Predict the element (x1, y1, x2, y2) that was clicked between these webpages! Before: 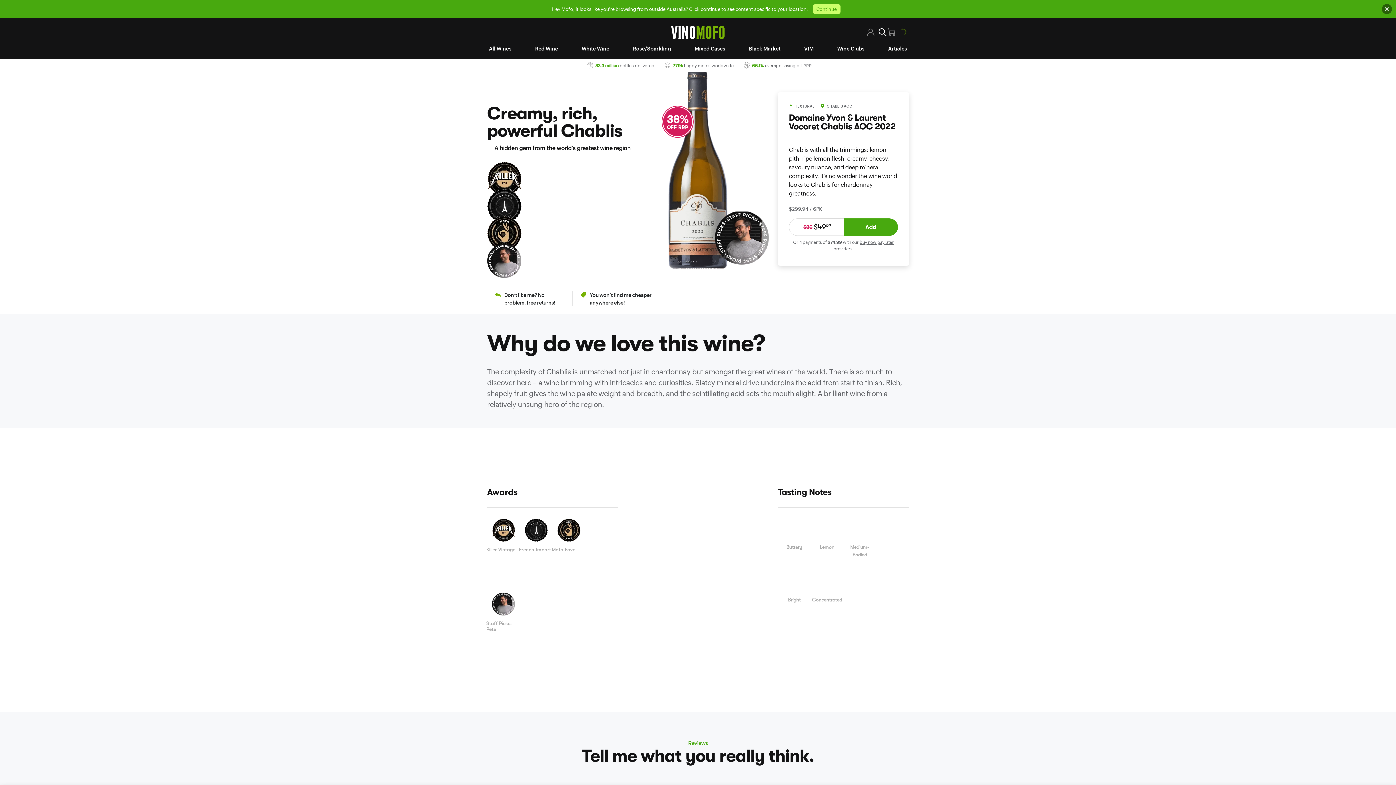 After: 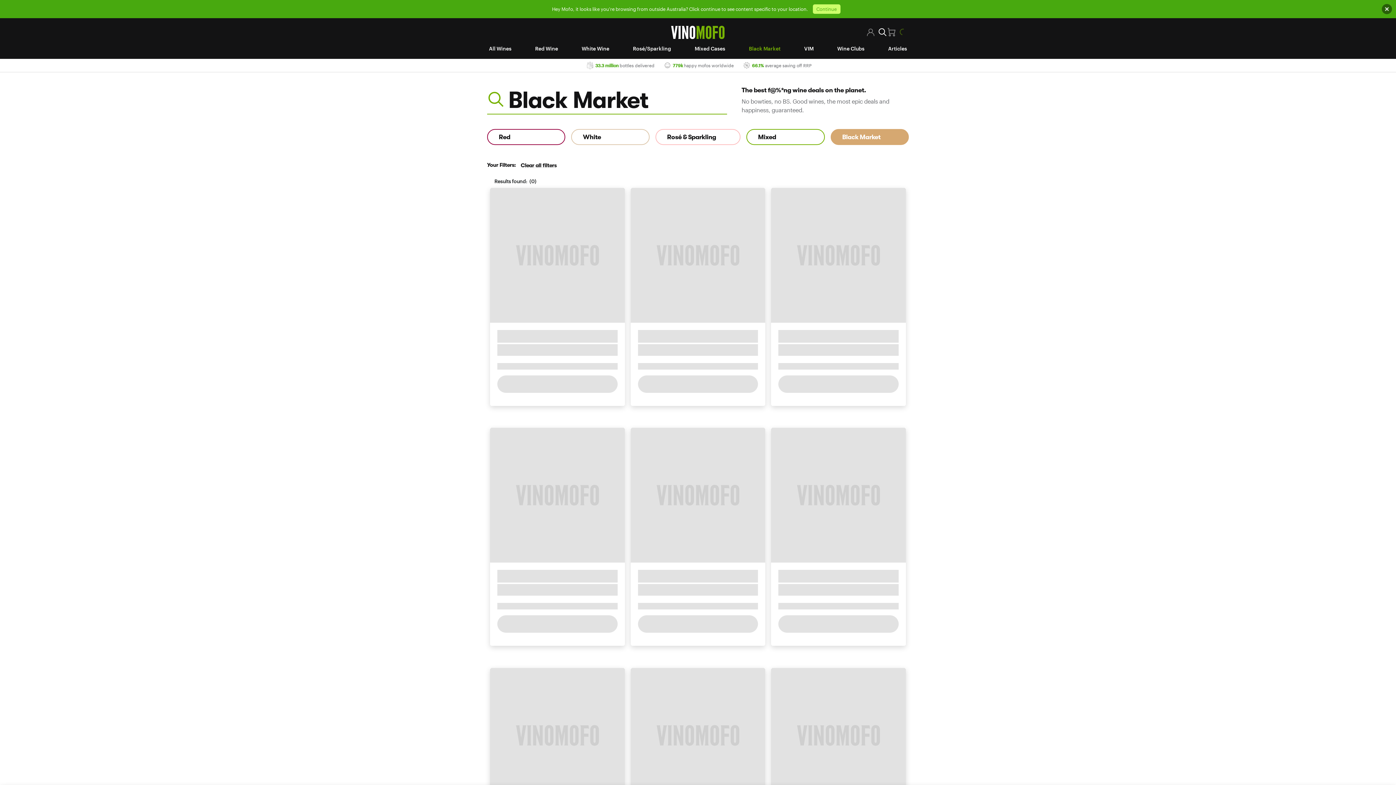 Action: bbox: (749, 27, 780, 33) label: Black Market